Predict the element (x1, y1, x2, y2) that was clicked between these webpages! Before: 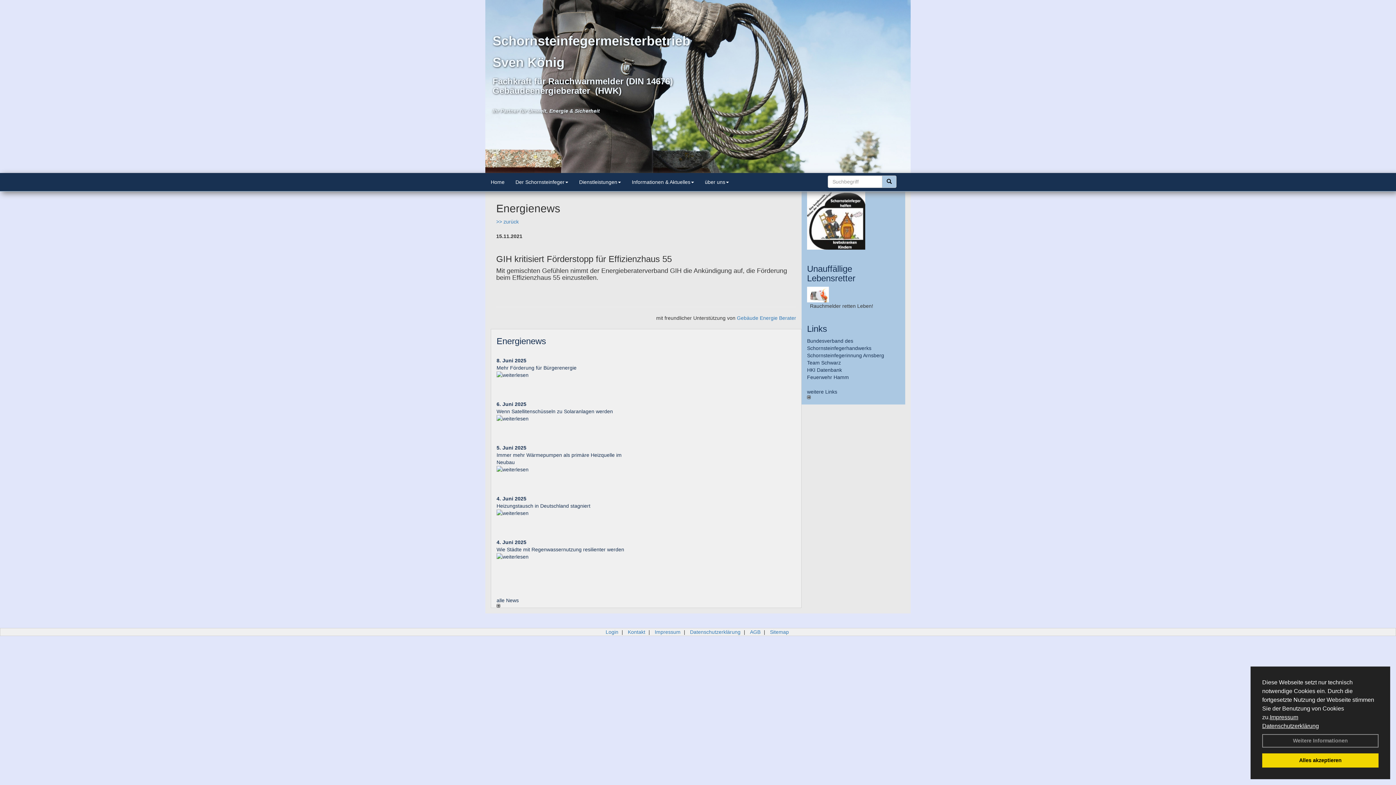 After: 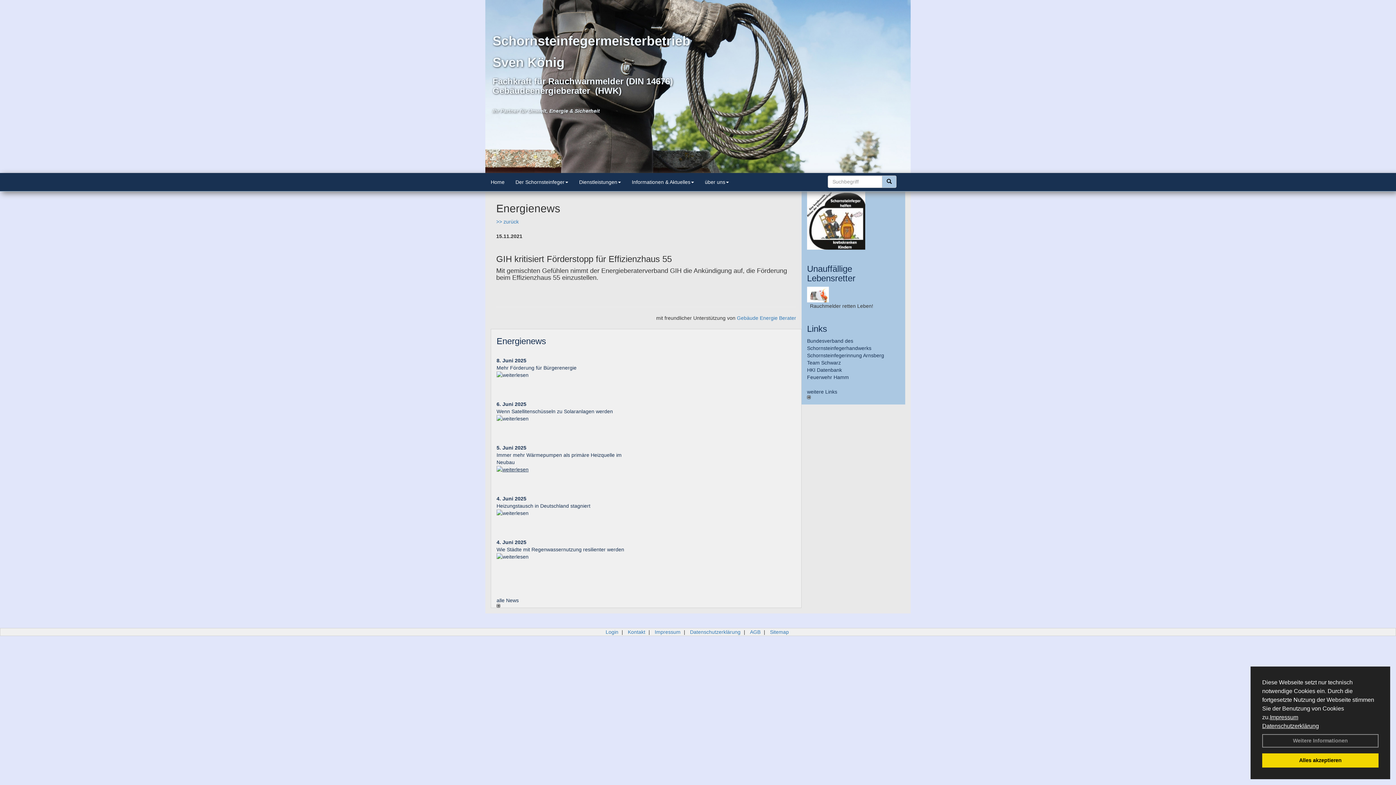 Action: bbox: (496, 466, 640, 473)